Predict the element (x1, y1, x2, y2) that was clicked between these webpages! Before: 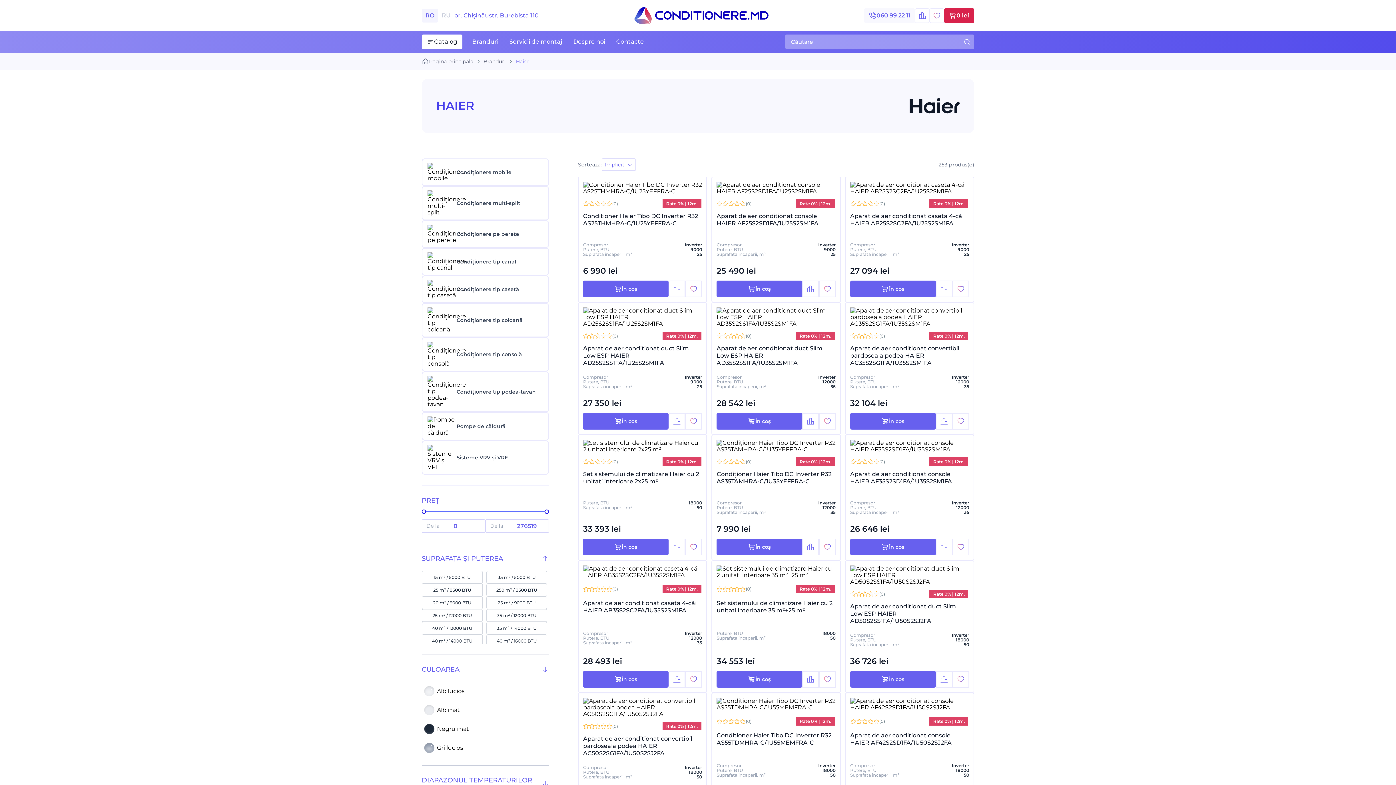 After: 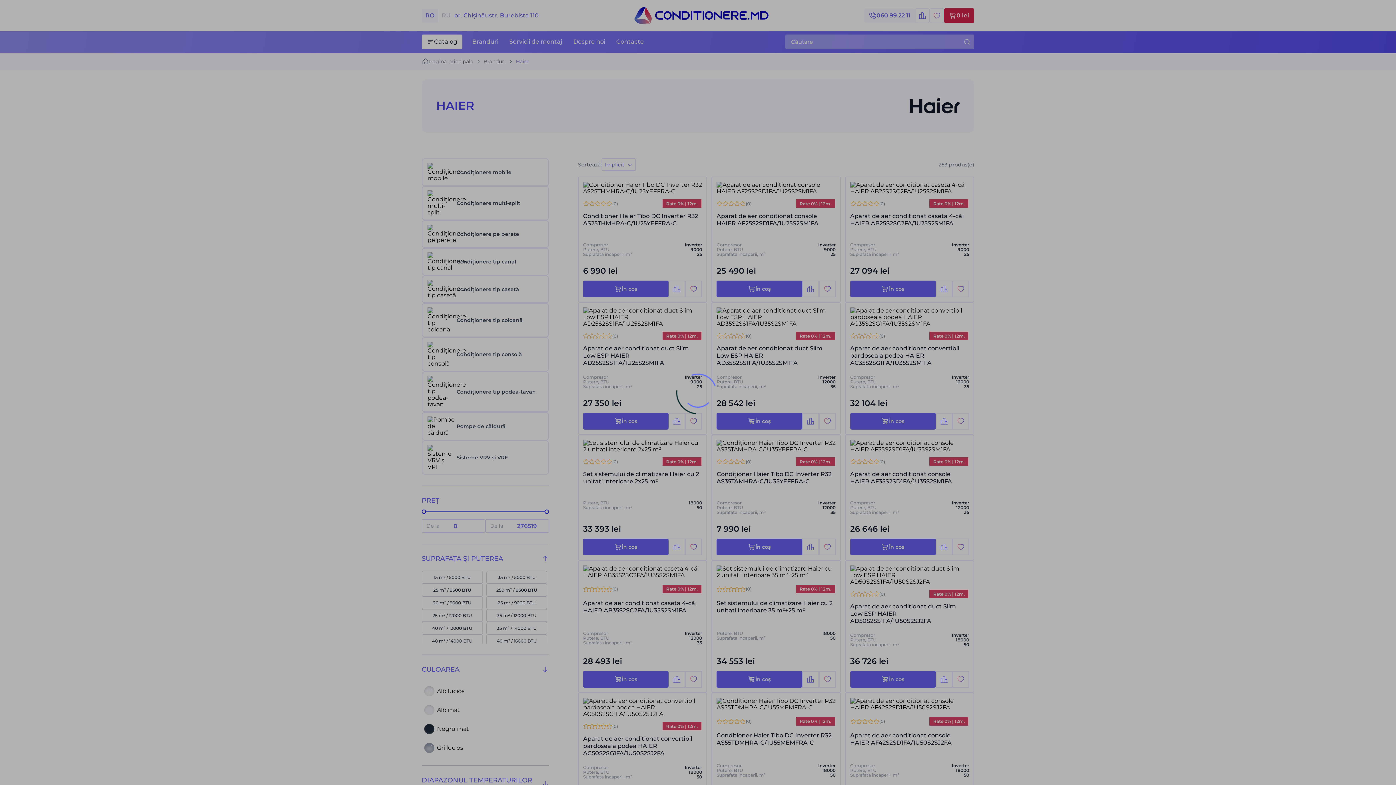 Action: bbox: (935, 671, 952, 687) label: Adaugă la comparație